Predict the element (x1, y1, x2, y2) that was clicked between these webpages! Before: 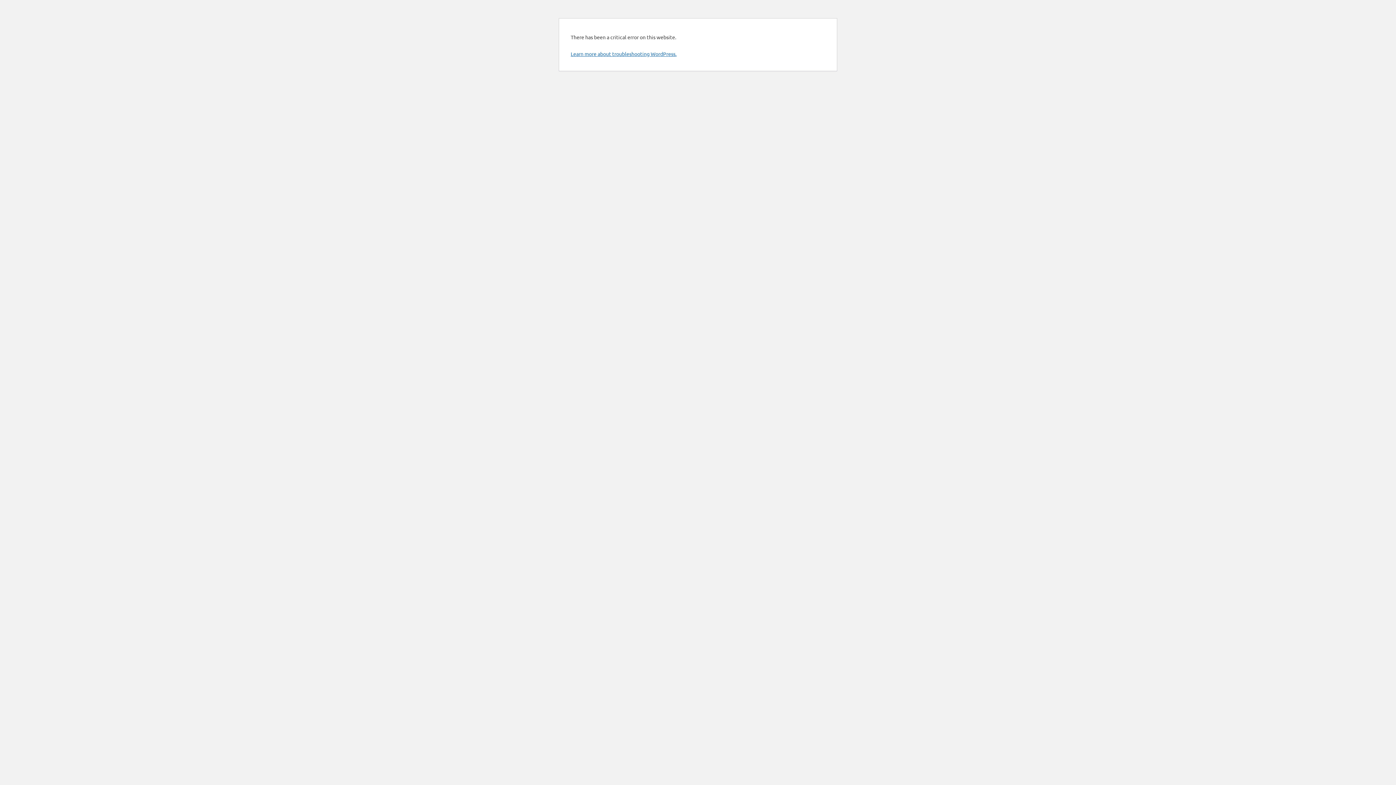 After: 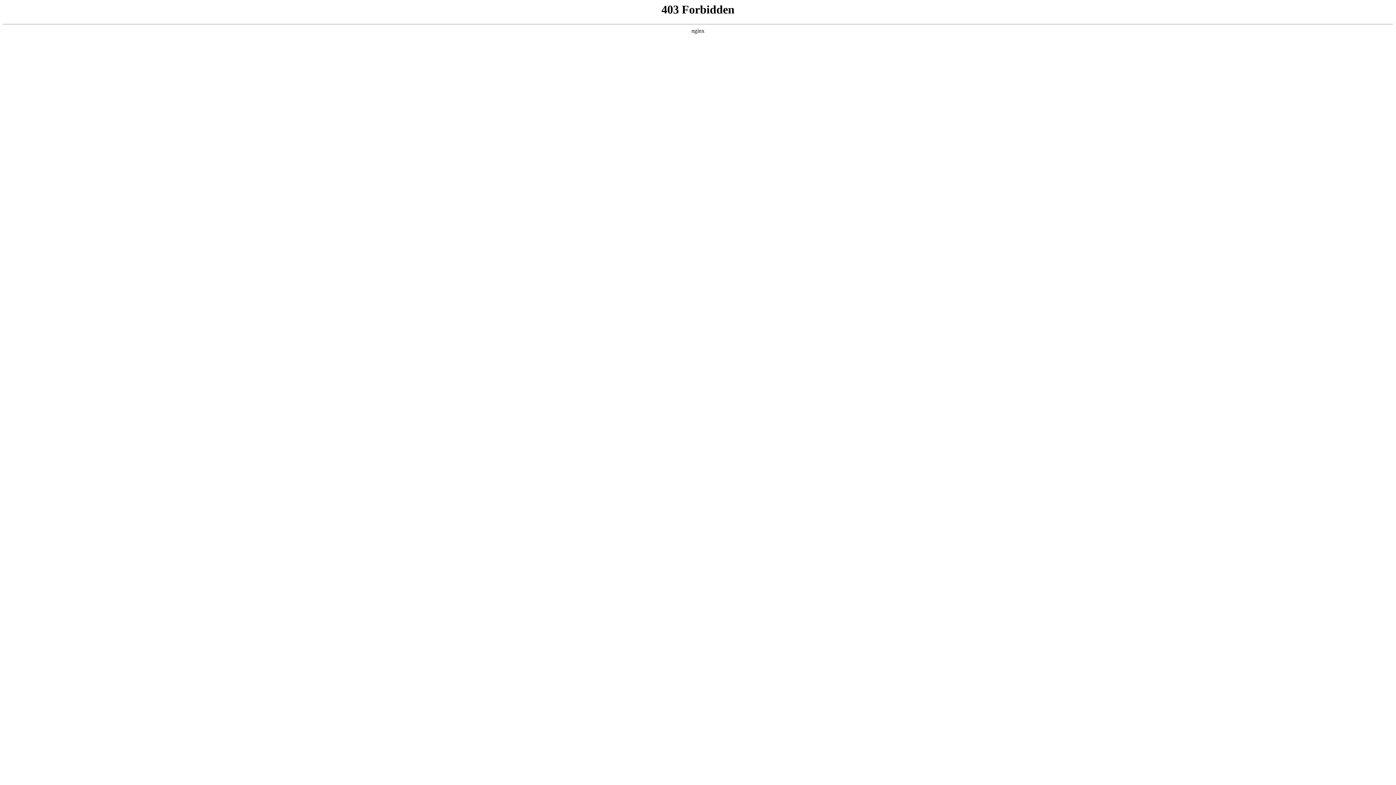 Action: bbox: (570, 50, 676, 57) label: Learn more about troubleshooting WordPress.